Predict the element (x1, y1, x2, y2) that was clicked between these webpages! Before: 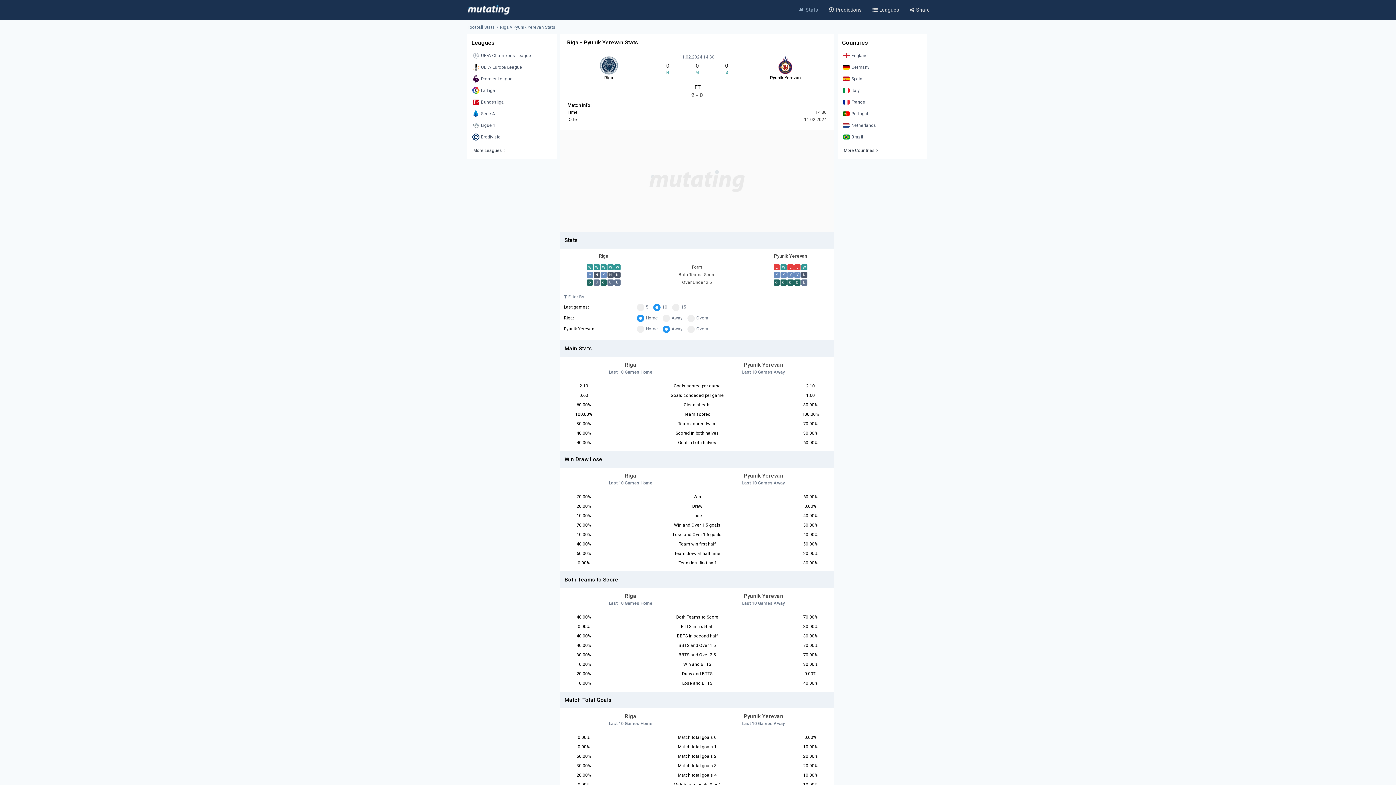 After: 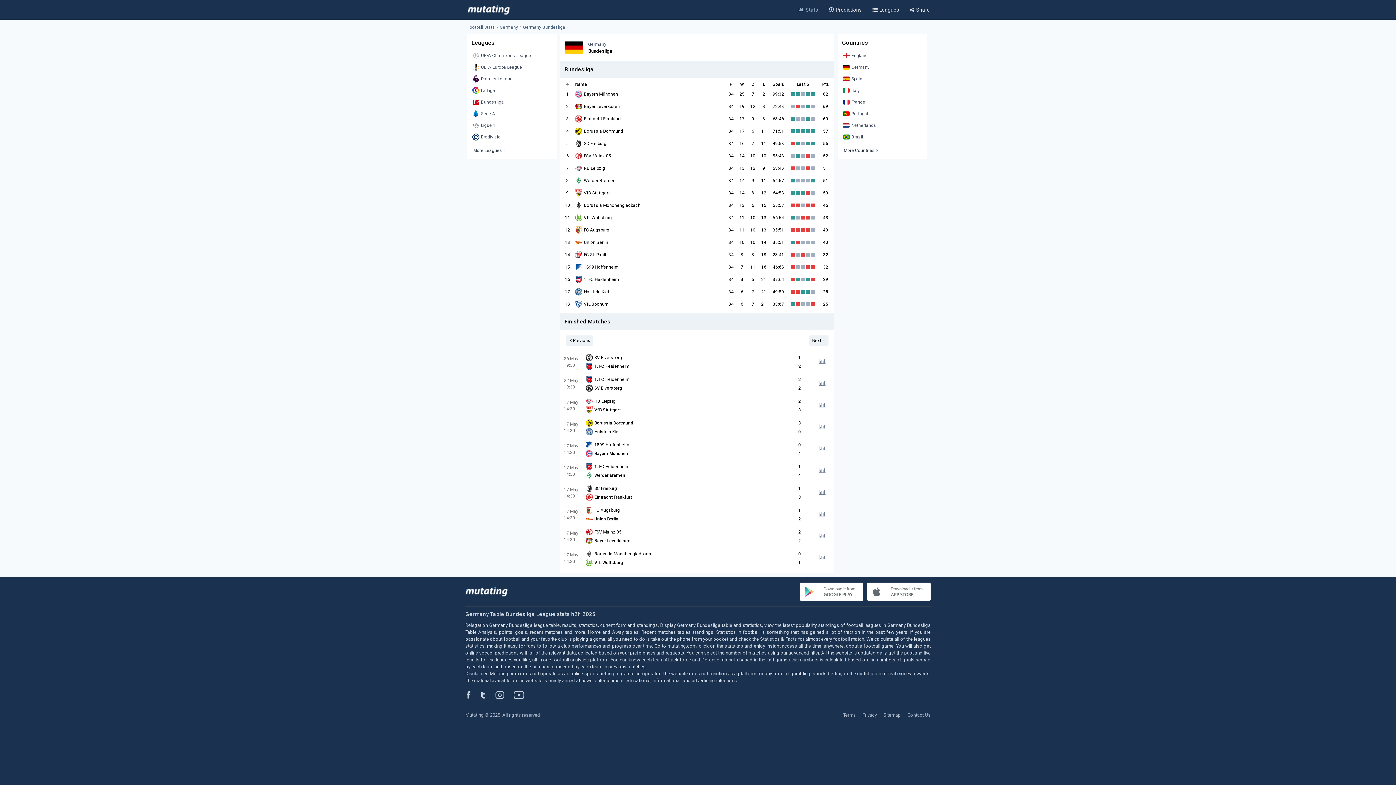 Action: label: Bundesliga bbox: (470, 97, 553, 107)